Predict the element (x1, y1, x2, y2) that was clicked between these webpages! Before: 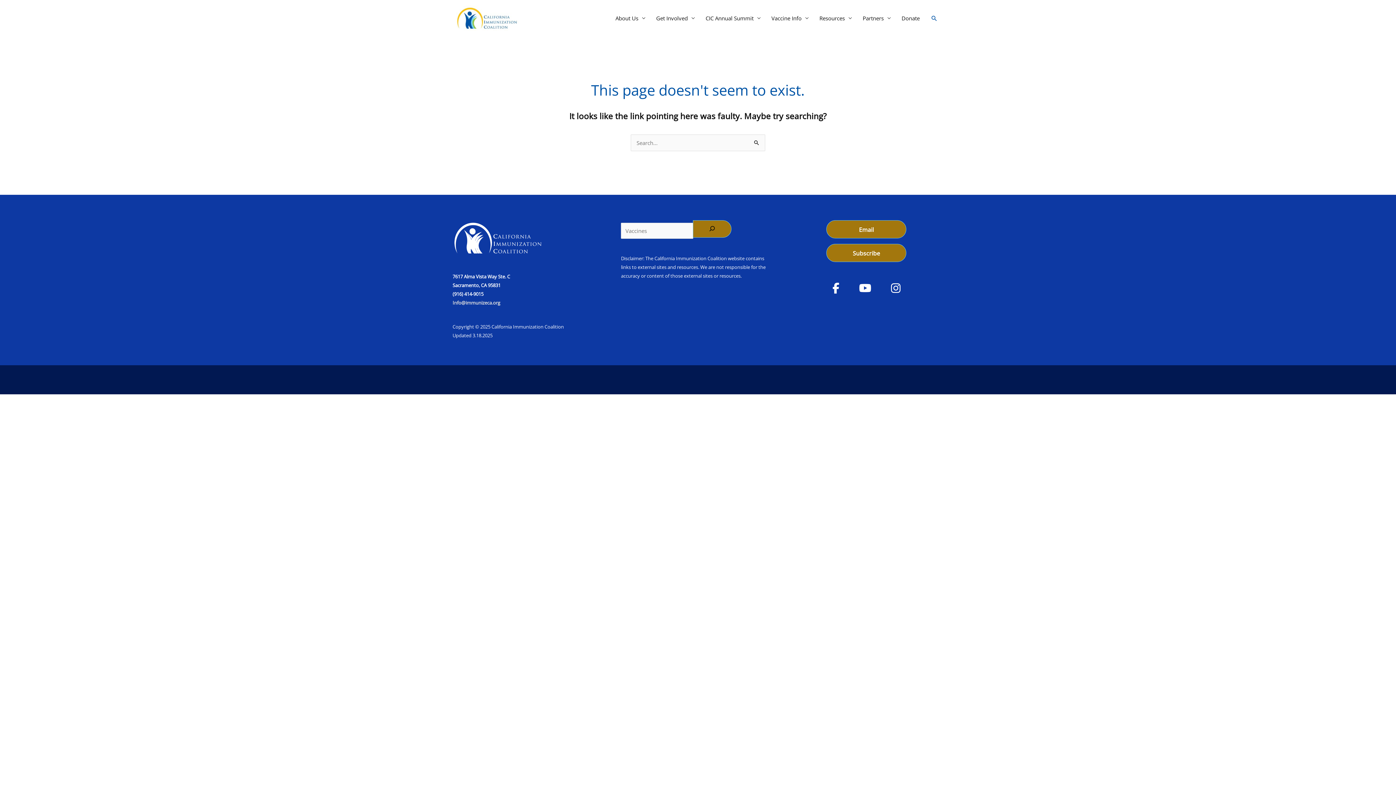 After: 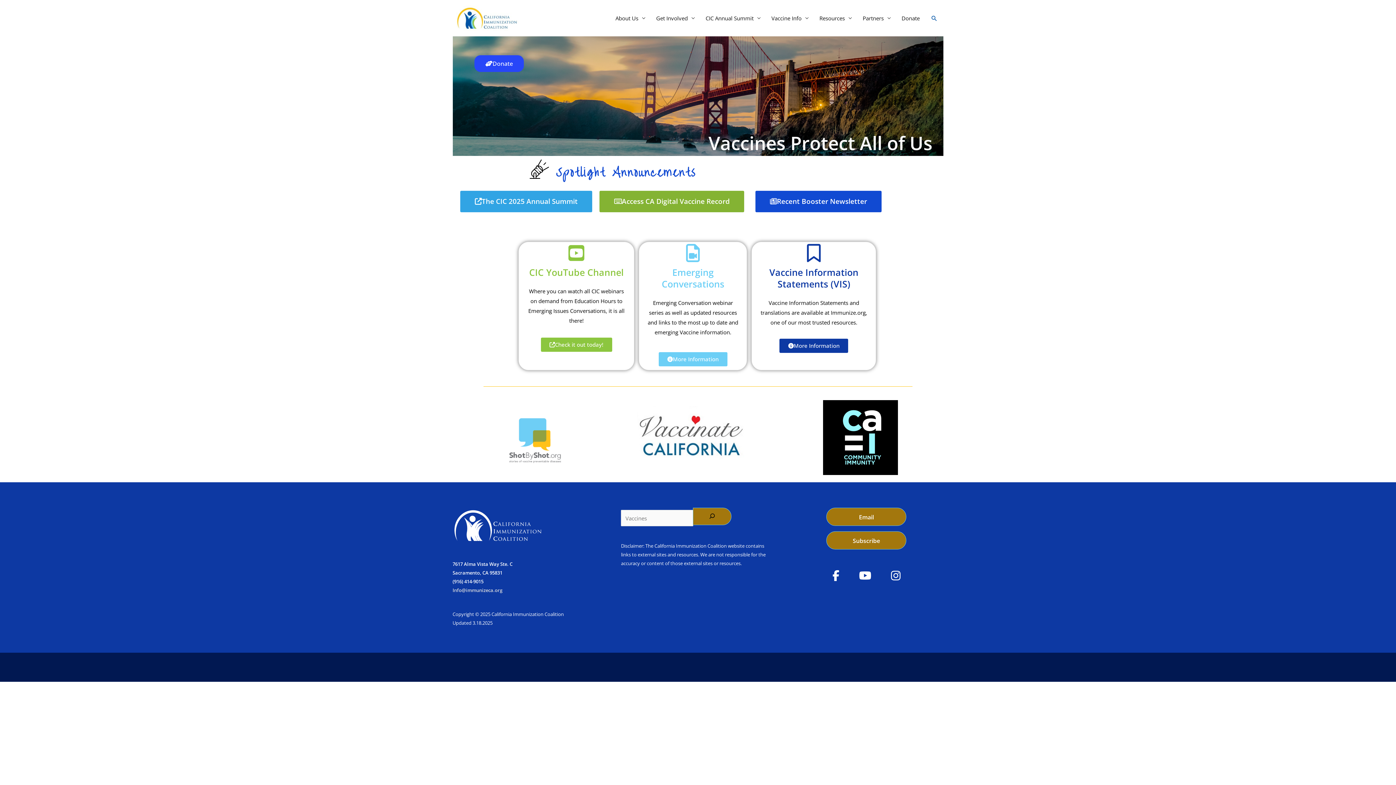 Action: bbox: (452, 13, 521, 21)